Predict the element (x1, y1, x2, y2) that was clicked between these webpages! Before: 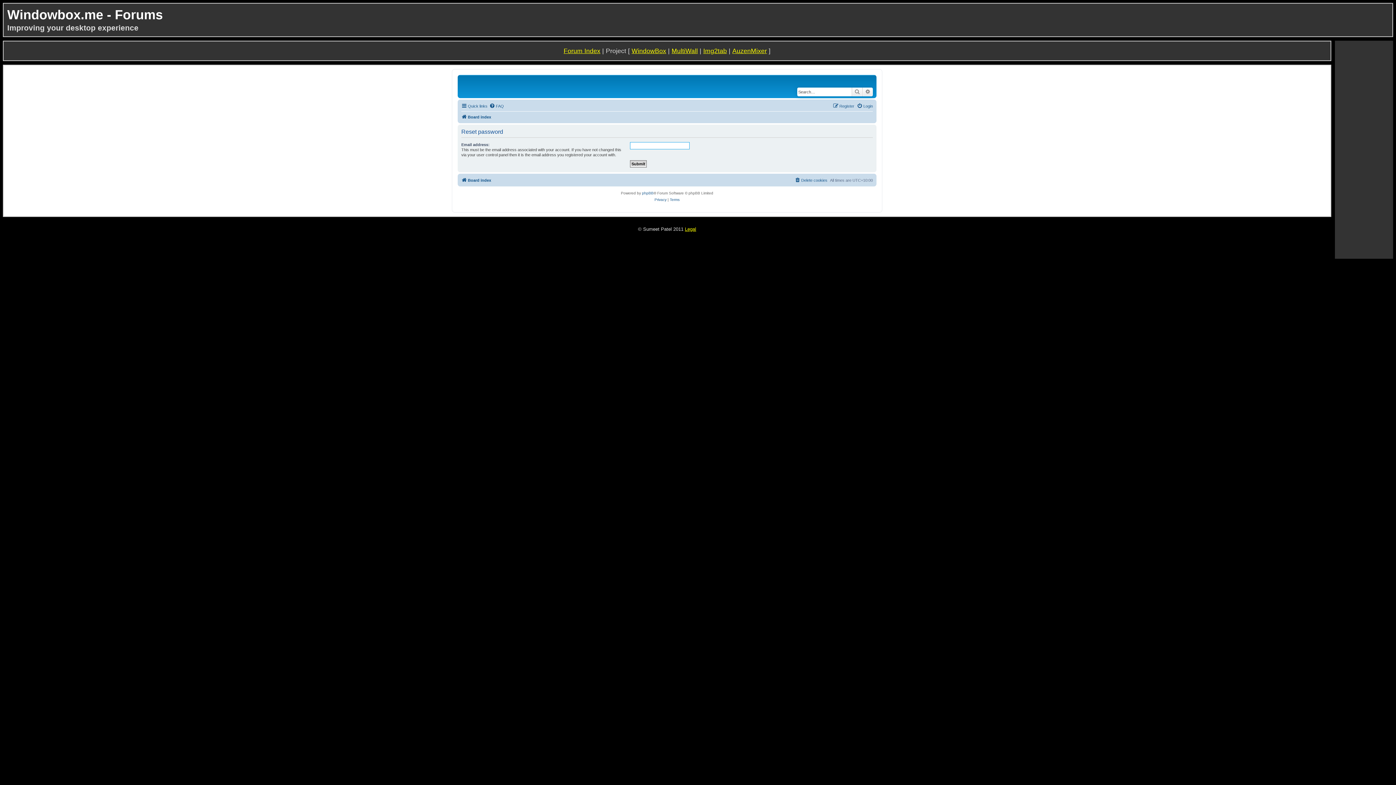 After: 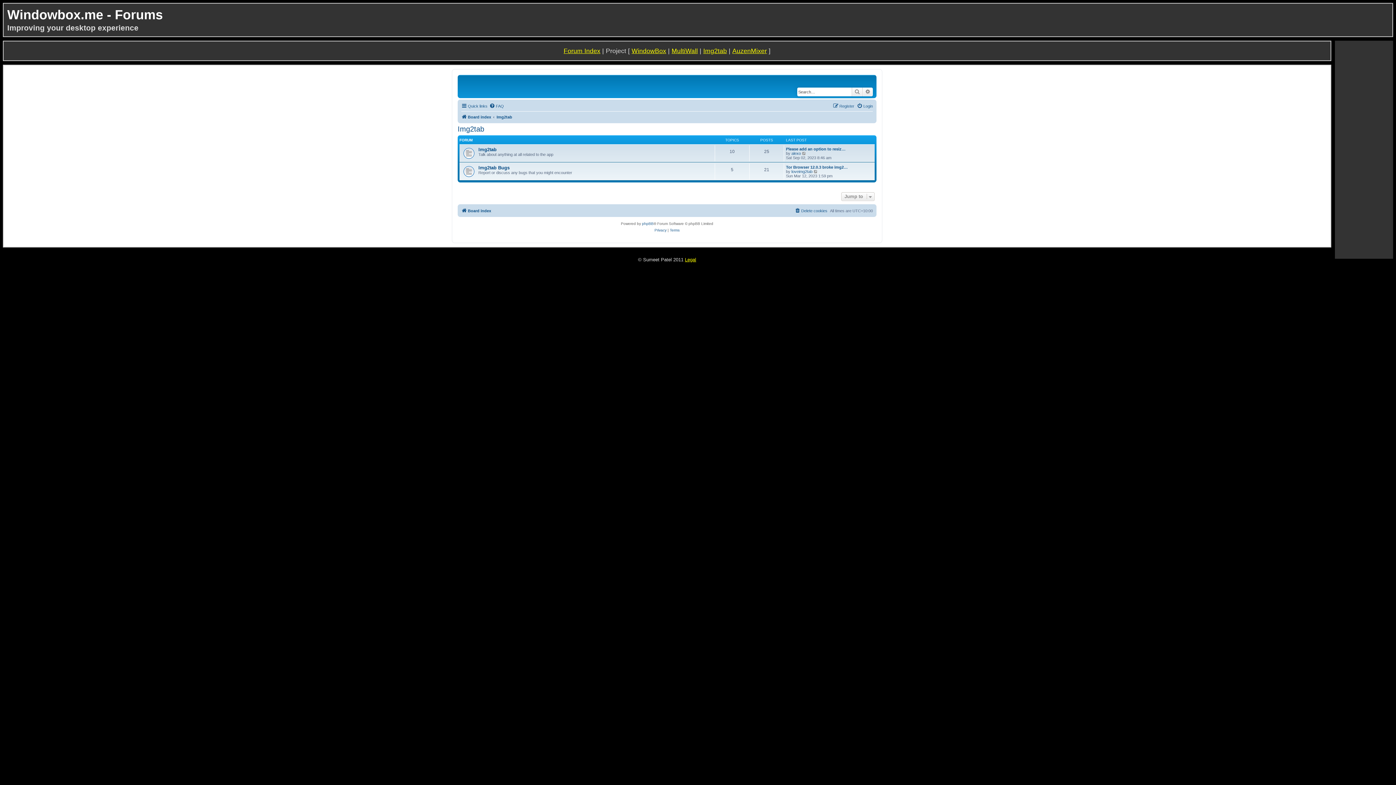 Action: bbox: (703, 46, 727, 54) label: Img2tab